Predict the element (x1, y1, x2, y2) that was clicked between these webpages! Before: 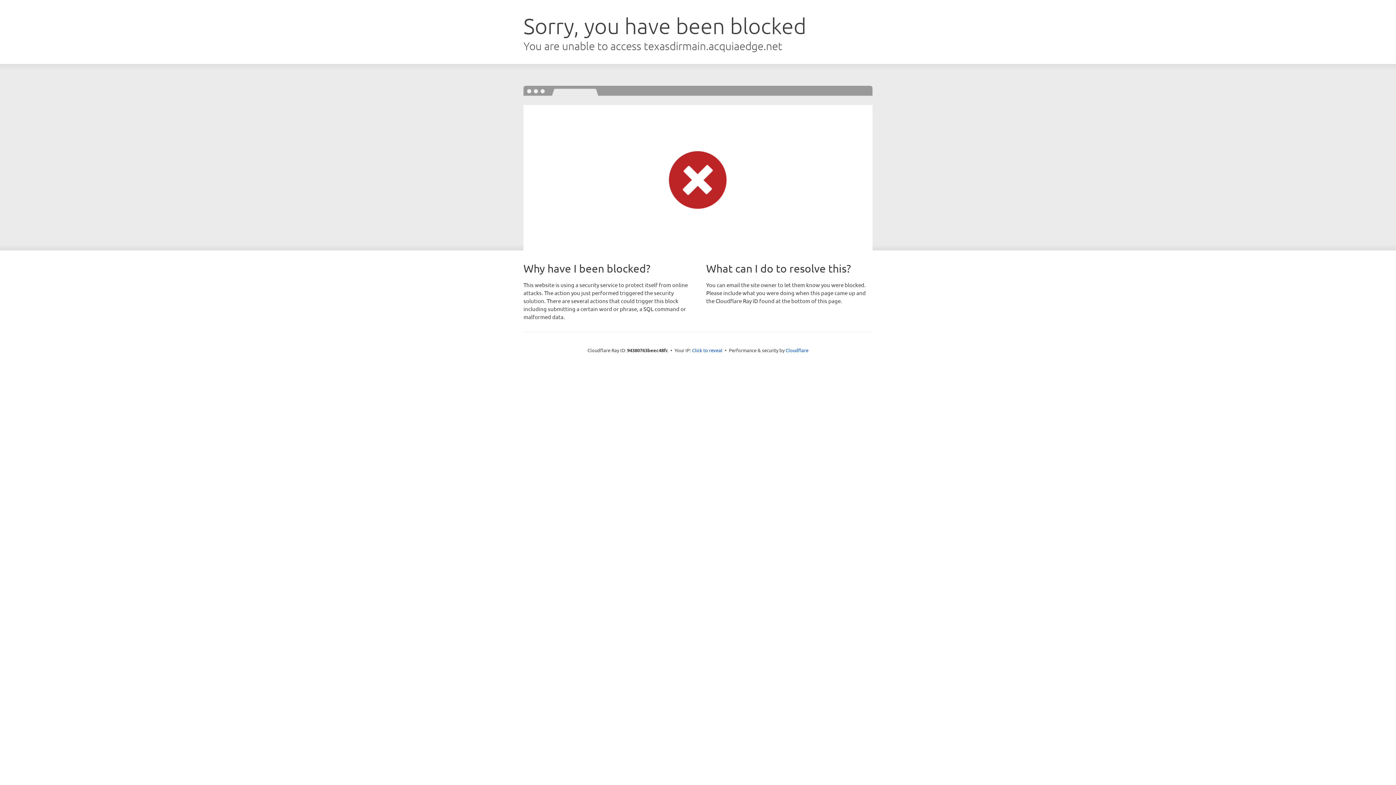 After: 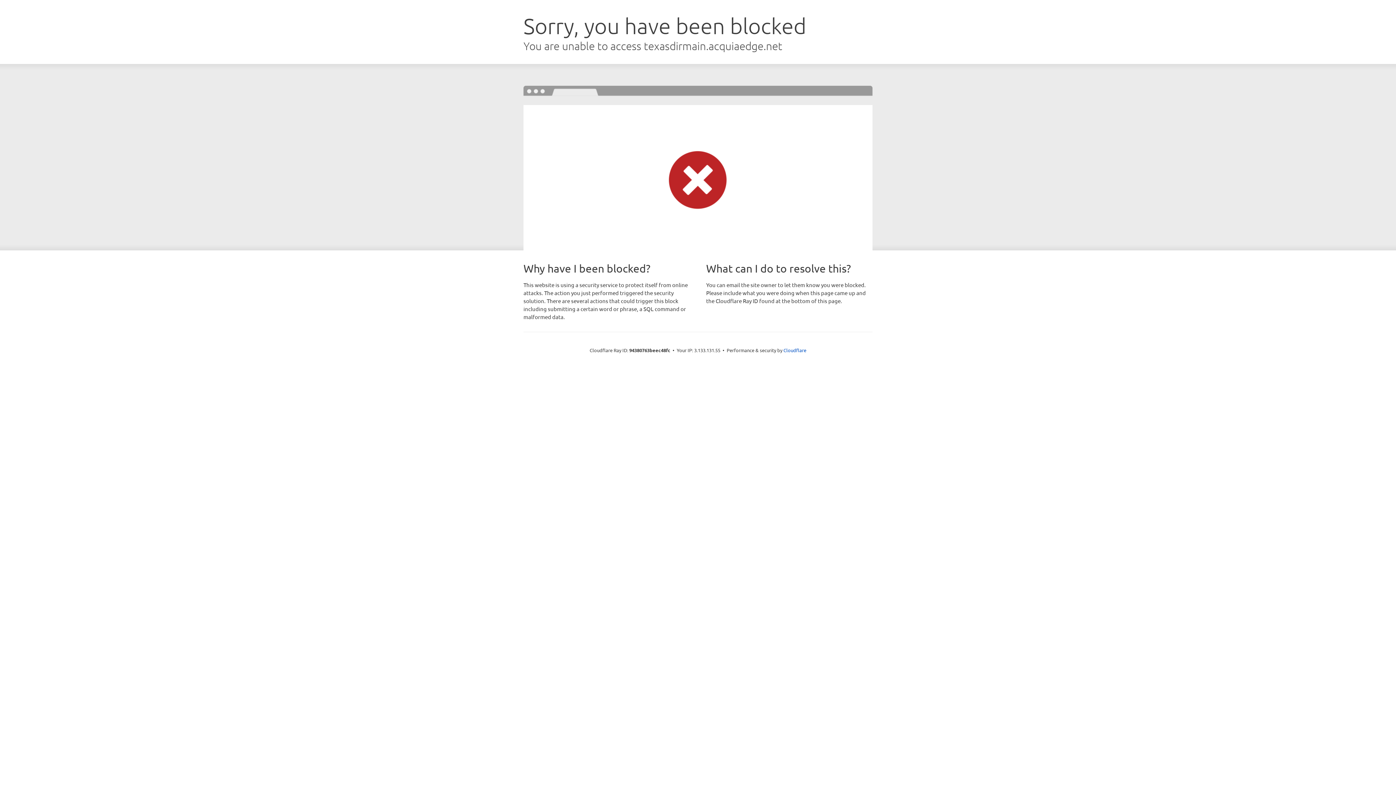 Action: label: Click to reveal bbox: (692, 346, 722, 353)